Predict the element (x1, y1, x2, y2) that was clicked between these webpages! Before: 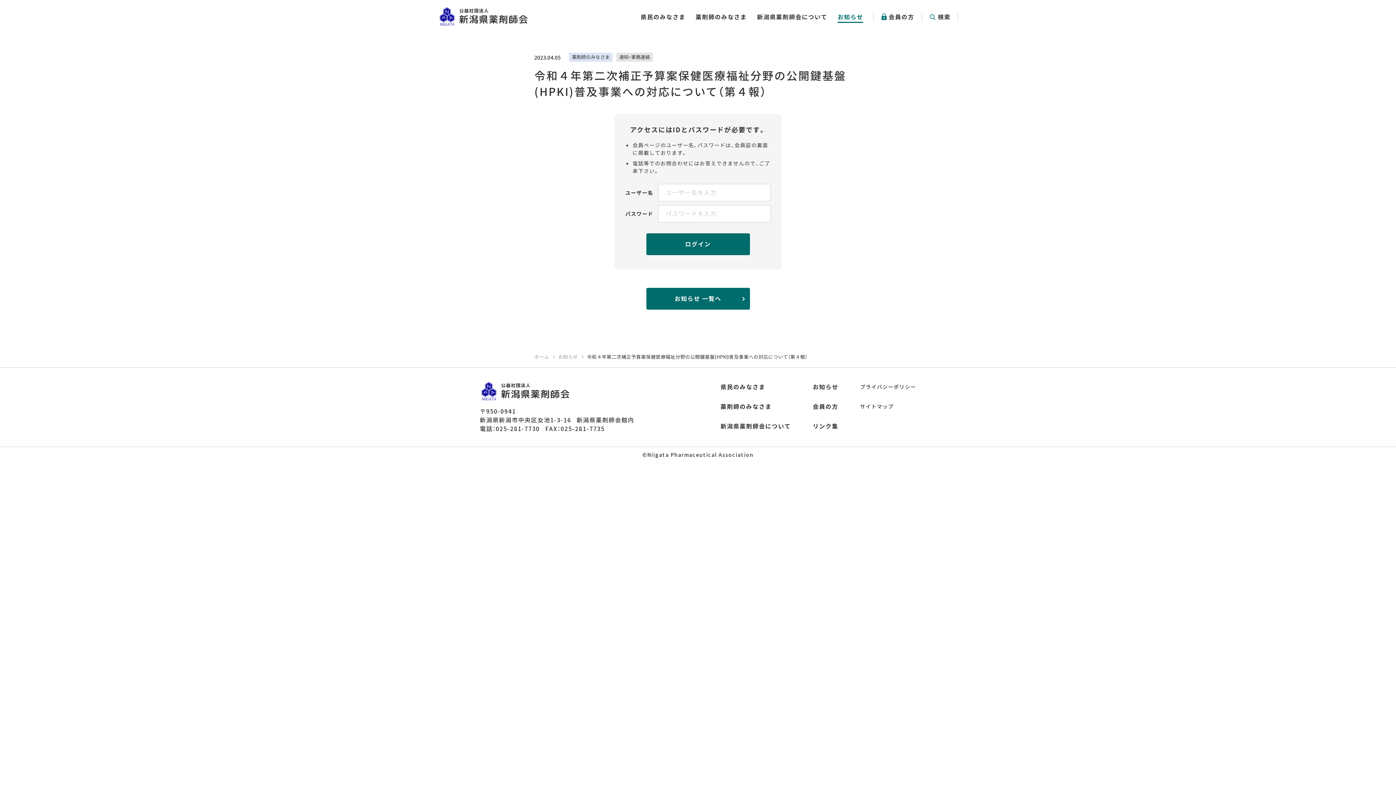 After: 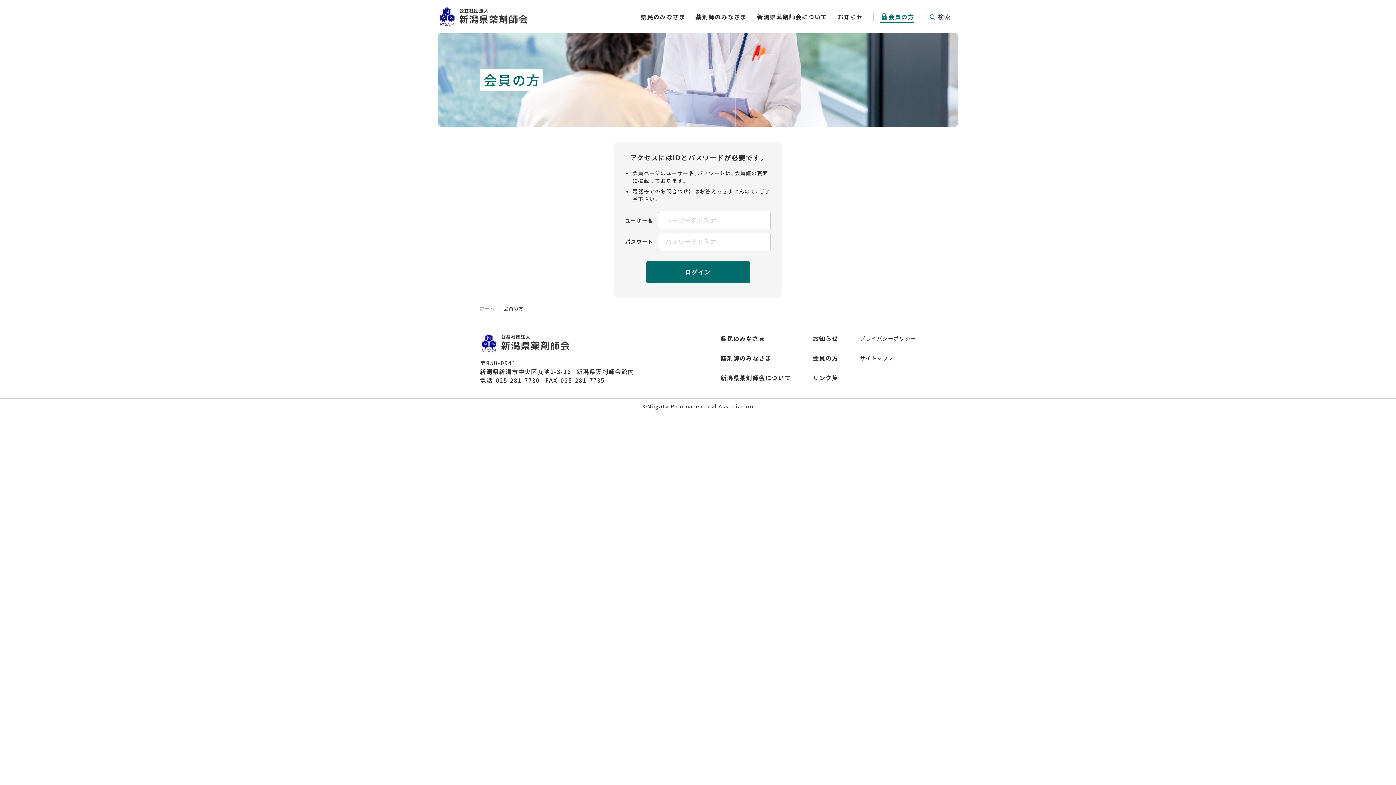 Action: bbox: (812, 402, 838, 410) label: 会員の方